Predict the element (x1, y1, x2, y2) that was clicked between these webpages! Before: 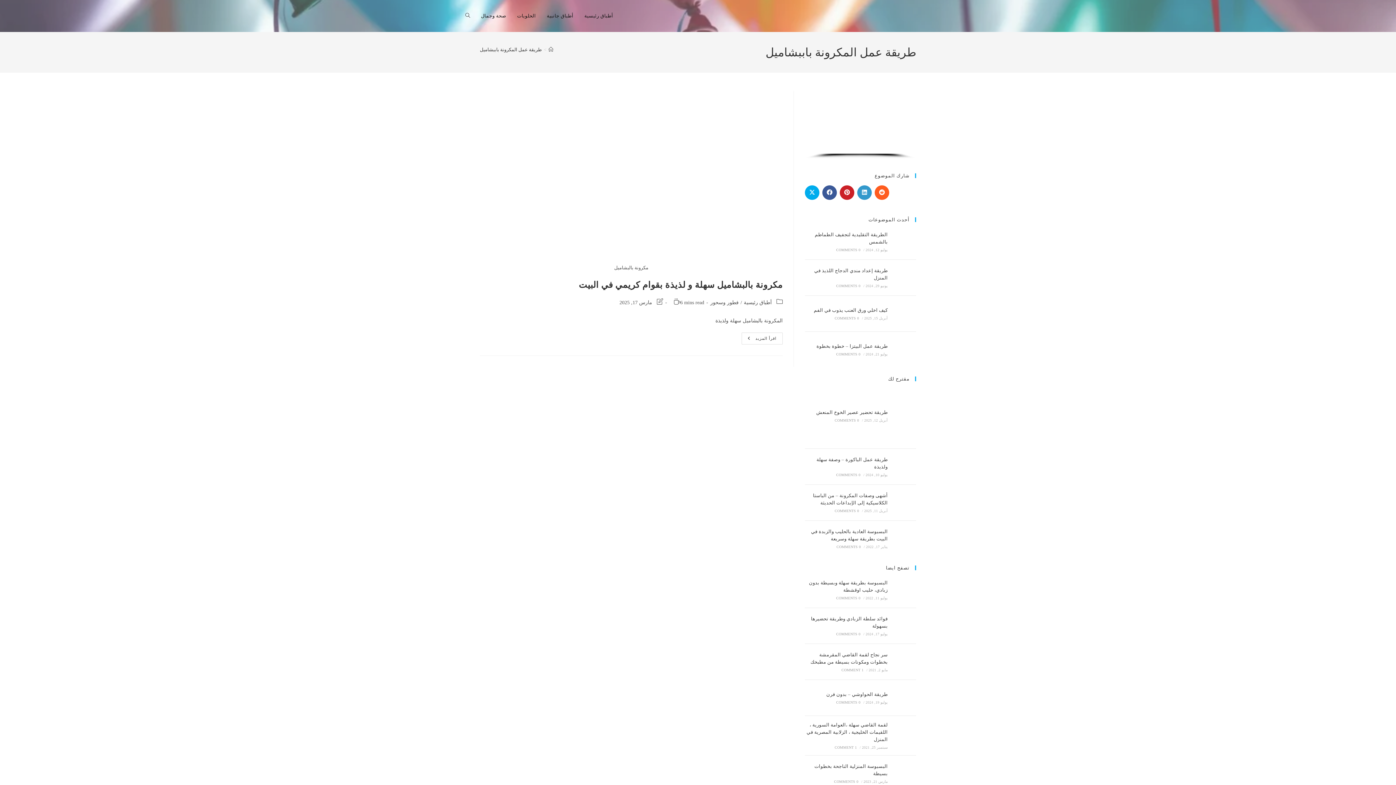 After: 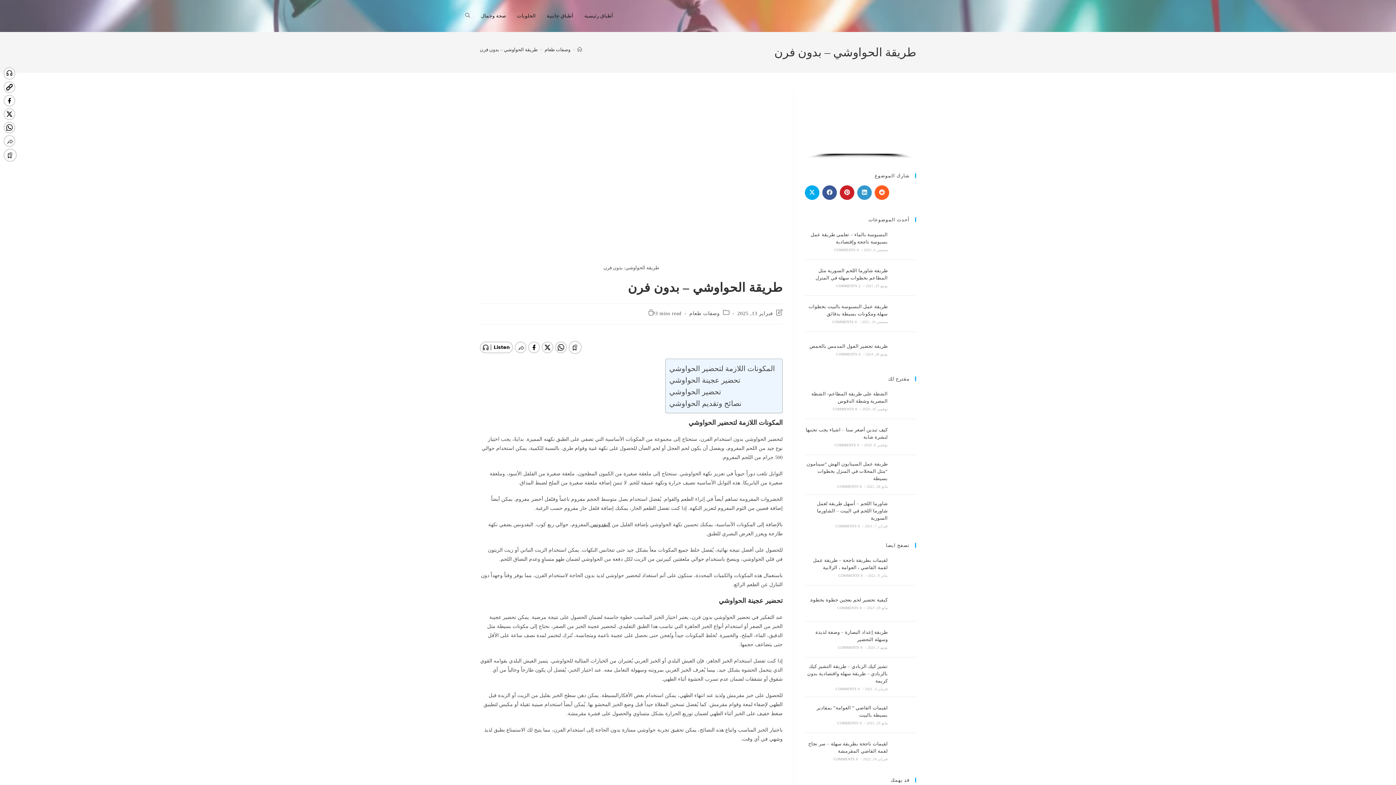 Action: bbox: (891, 685, 916, 710)